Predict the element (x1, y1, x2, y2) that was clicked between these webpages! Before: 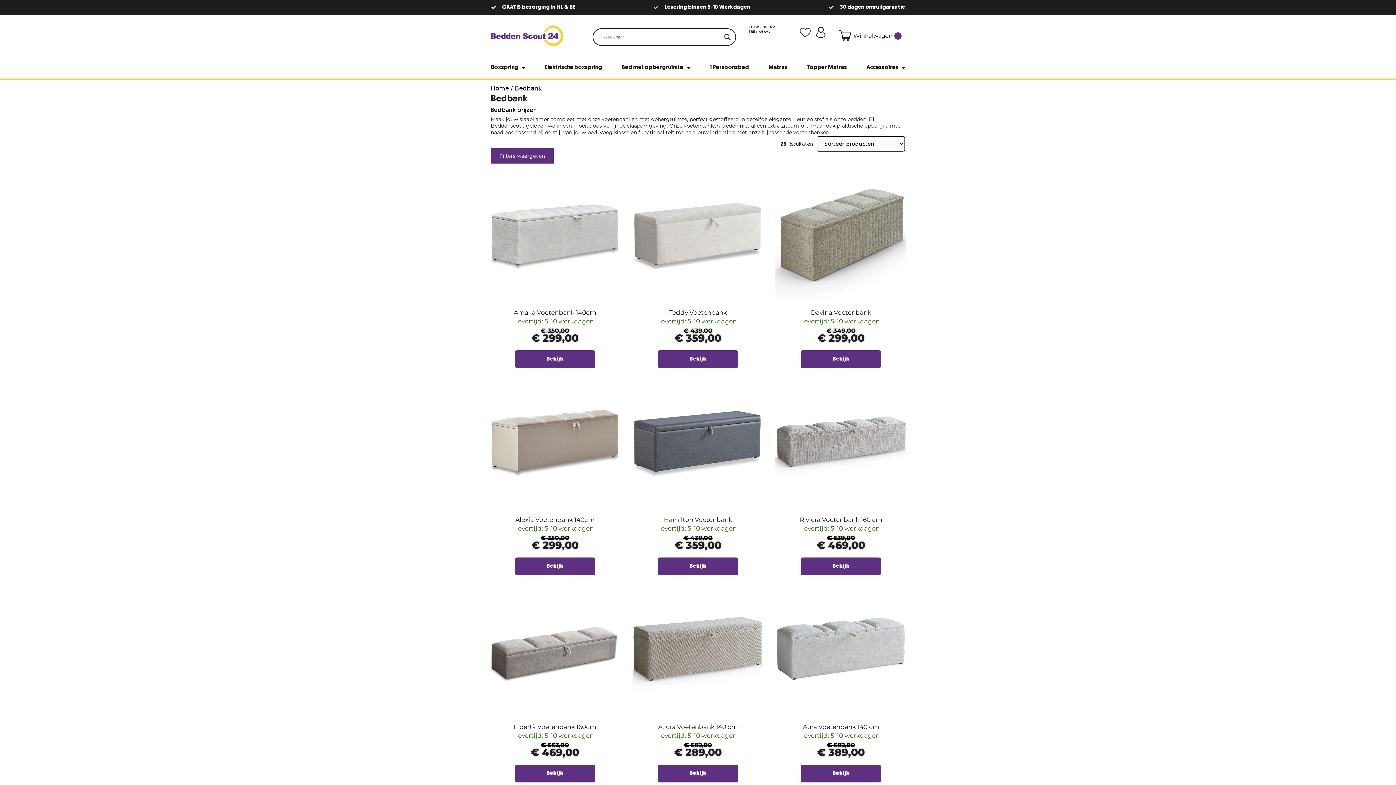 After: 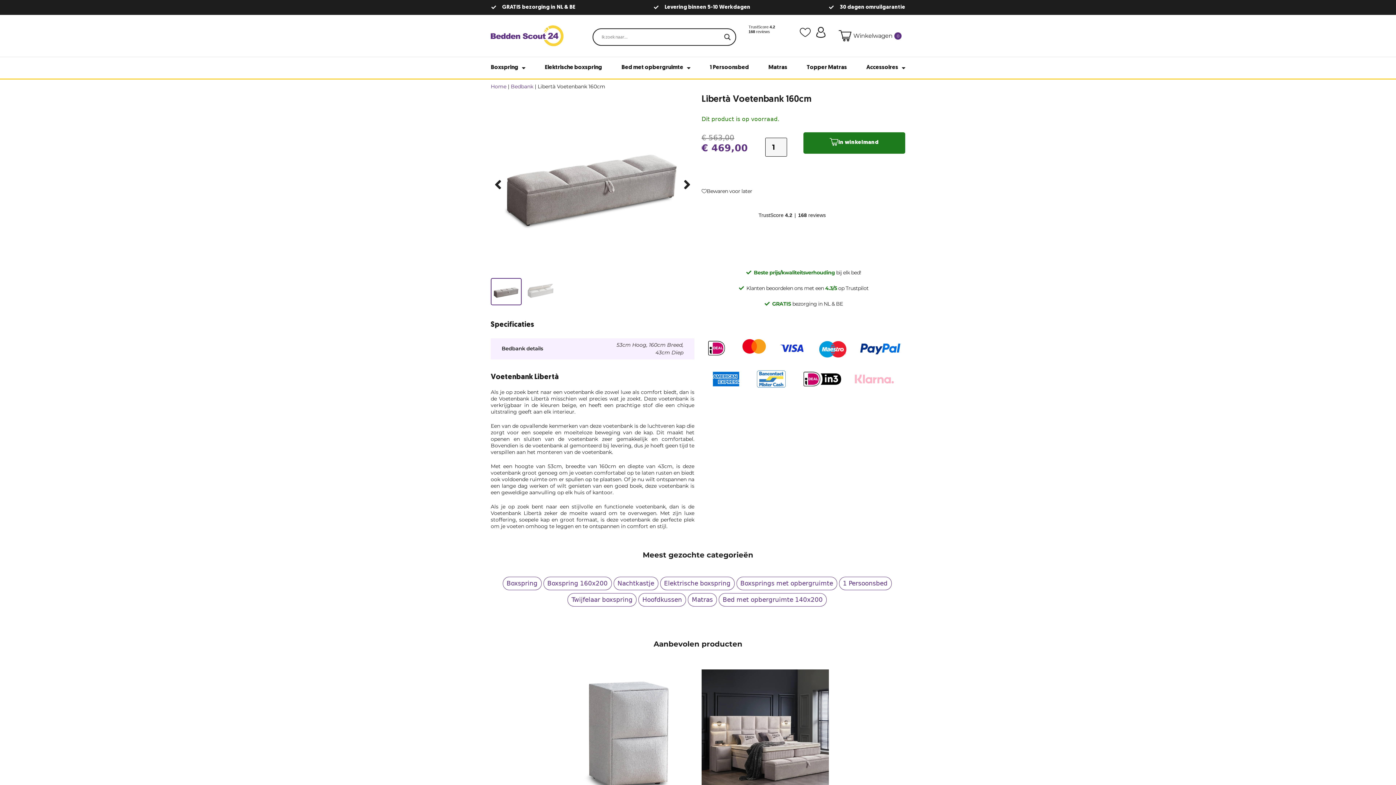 Action: bbox: (489, 582, 620, 715) label: product-afbeelding